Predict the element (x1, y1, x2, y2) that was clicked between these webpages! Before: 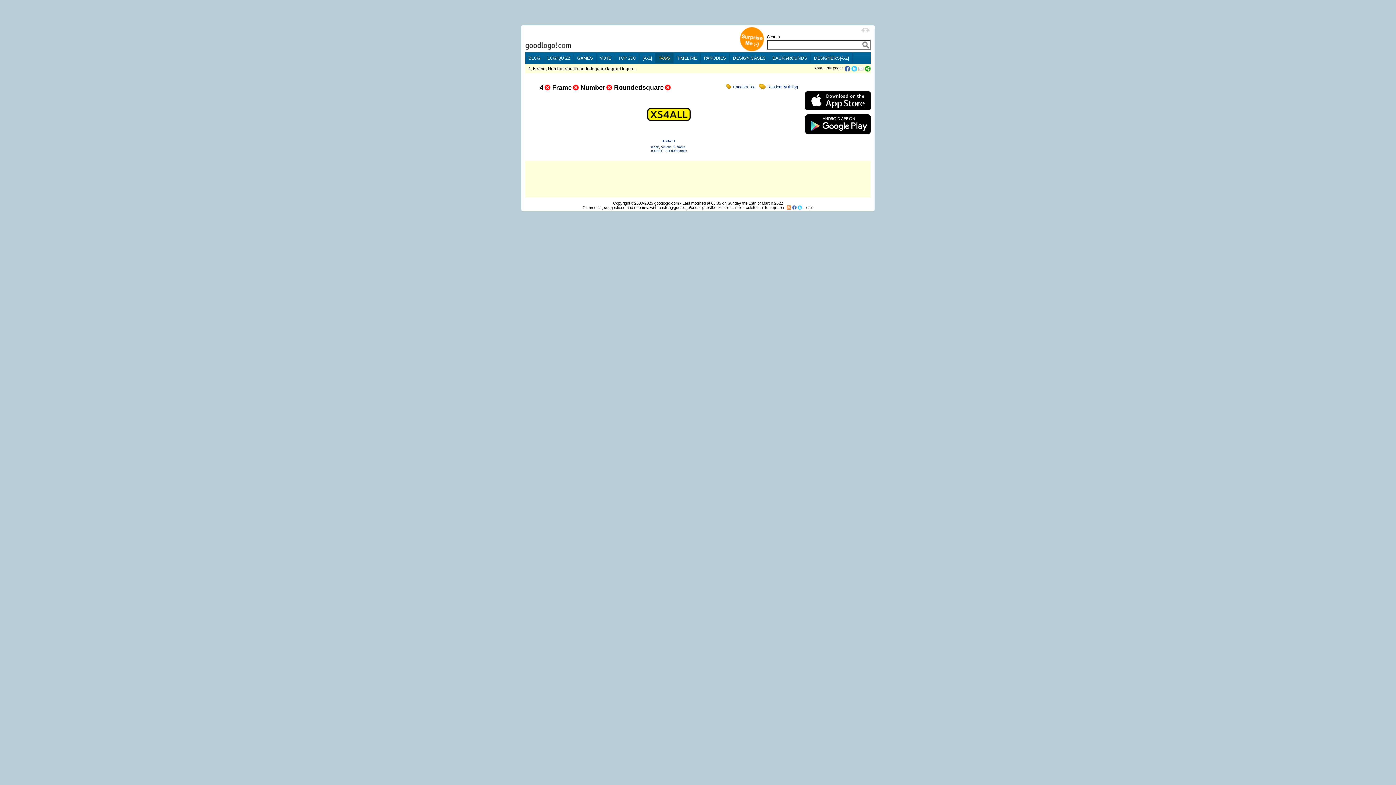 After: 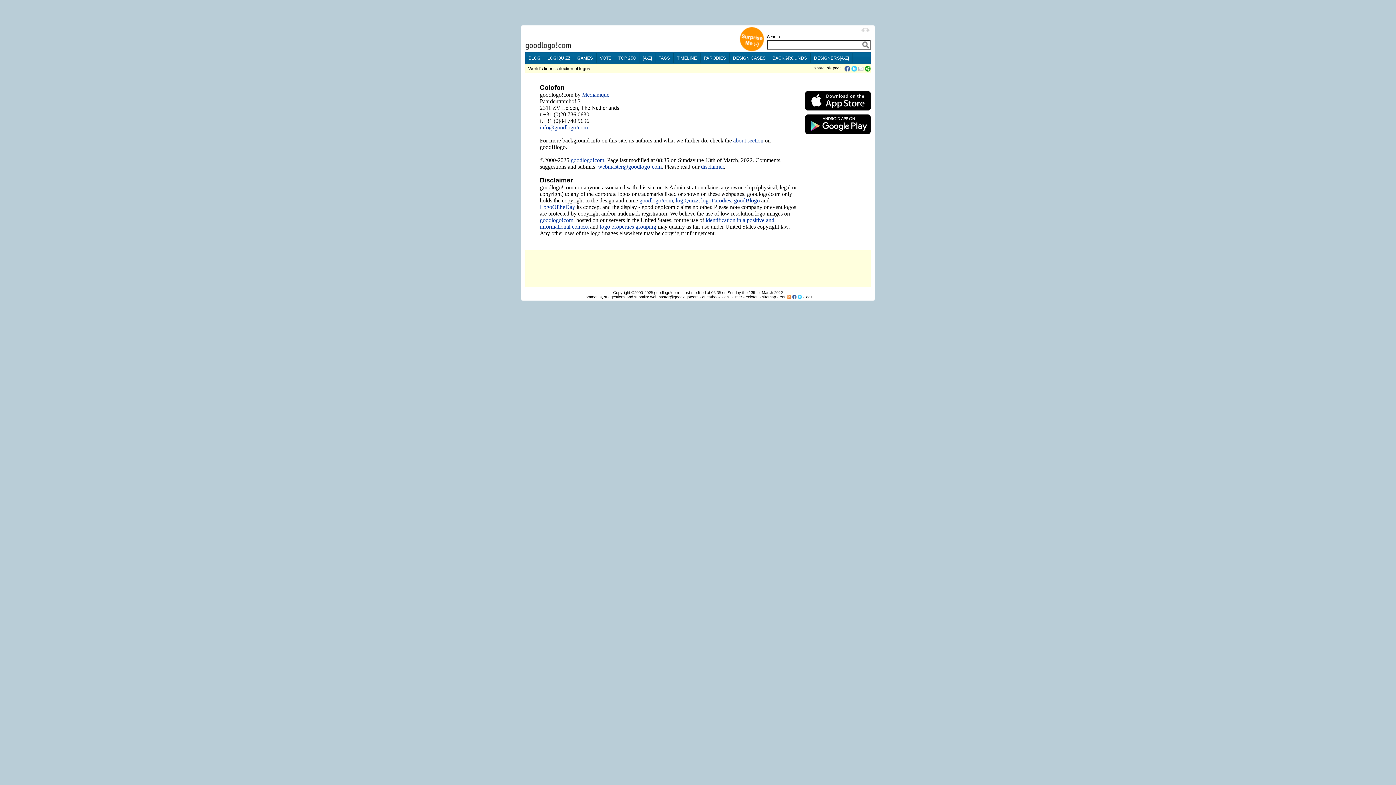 Action: label: colofon bbox: (746, 205, 758, 209)